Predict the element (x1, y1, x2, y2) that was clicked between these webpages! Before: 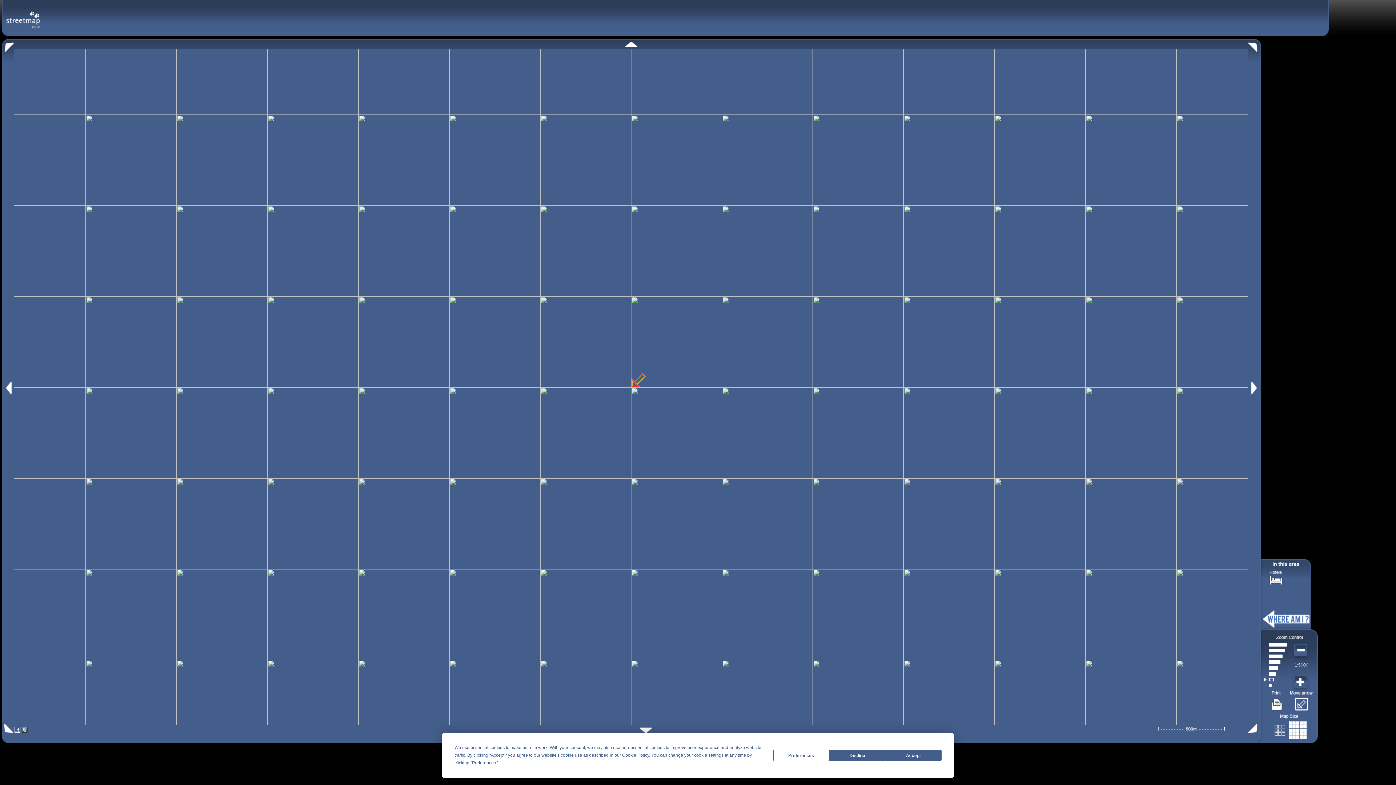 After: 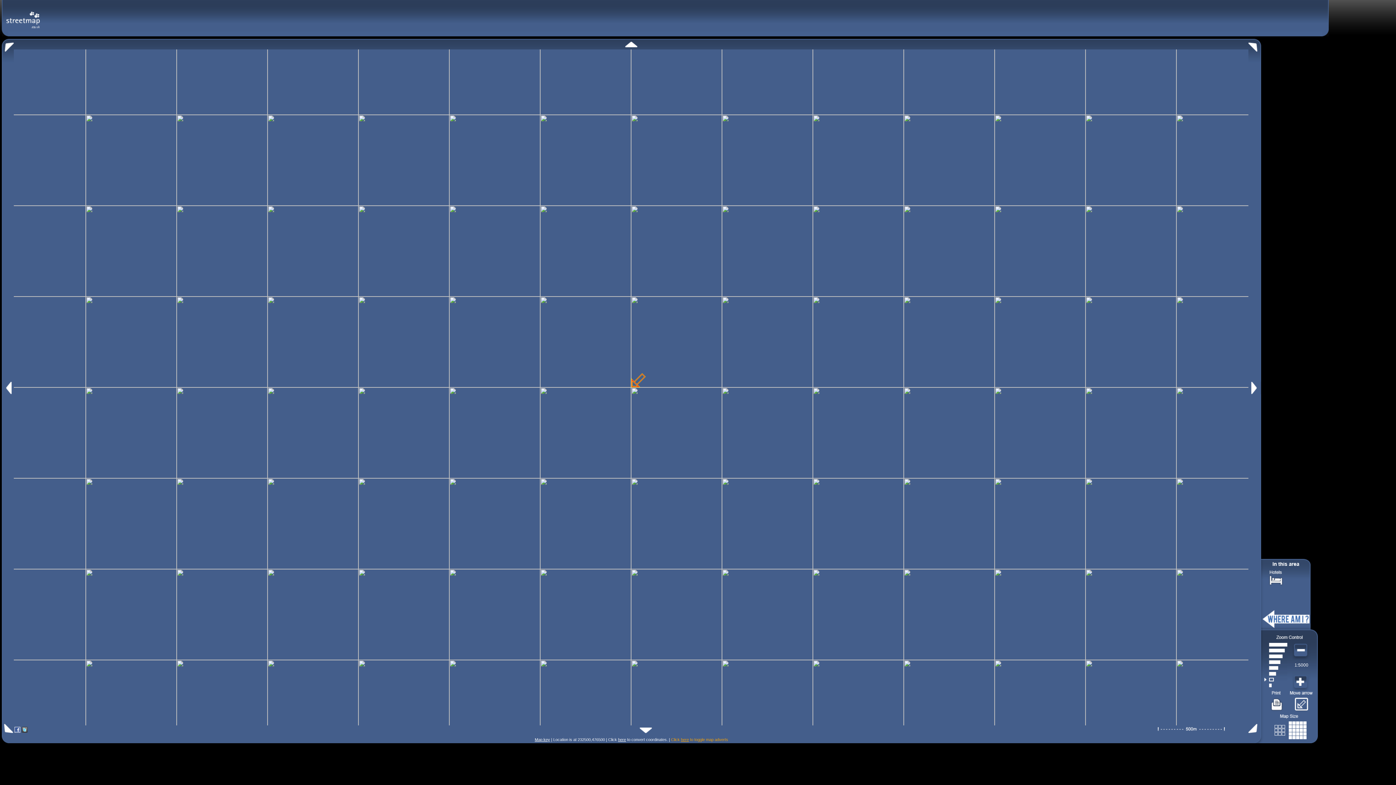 Action: bbox: (829, 750, 885, 761) label: Decline